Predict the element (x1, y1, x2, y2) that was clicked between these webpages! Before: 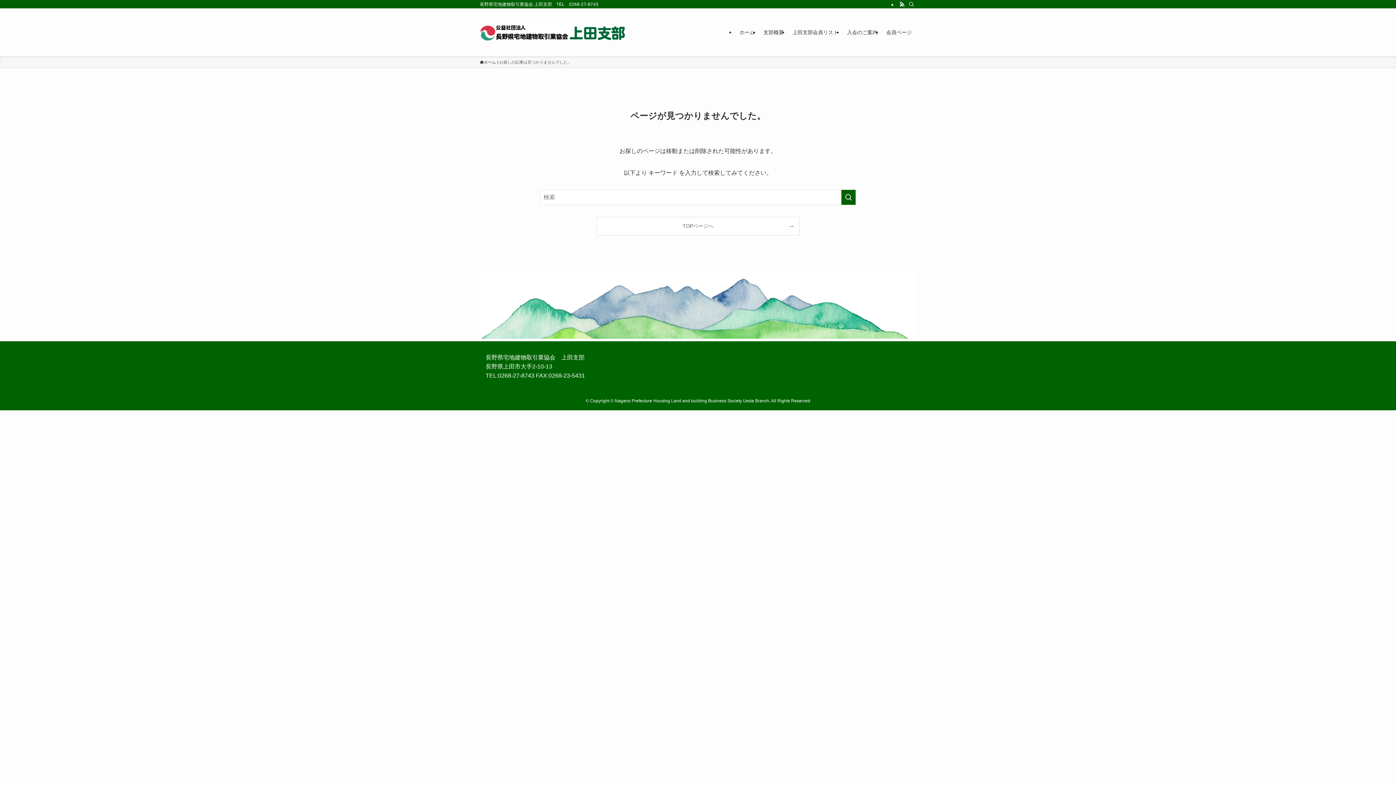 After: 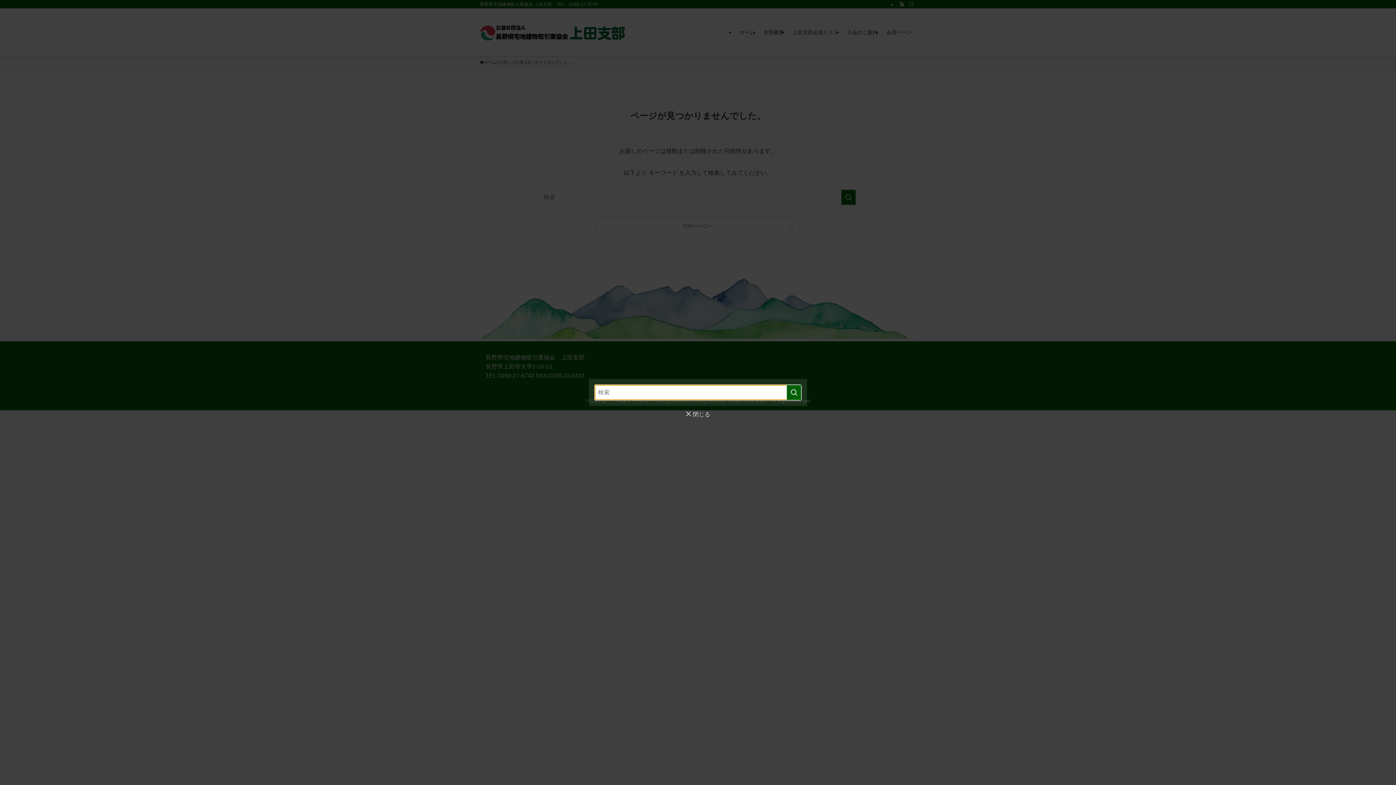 Action: bbox: (906, 0, 916, 8) label: 検索